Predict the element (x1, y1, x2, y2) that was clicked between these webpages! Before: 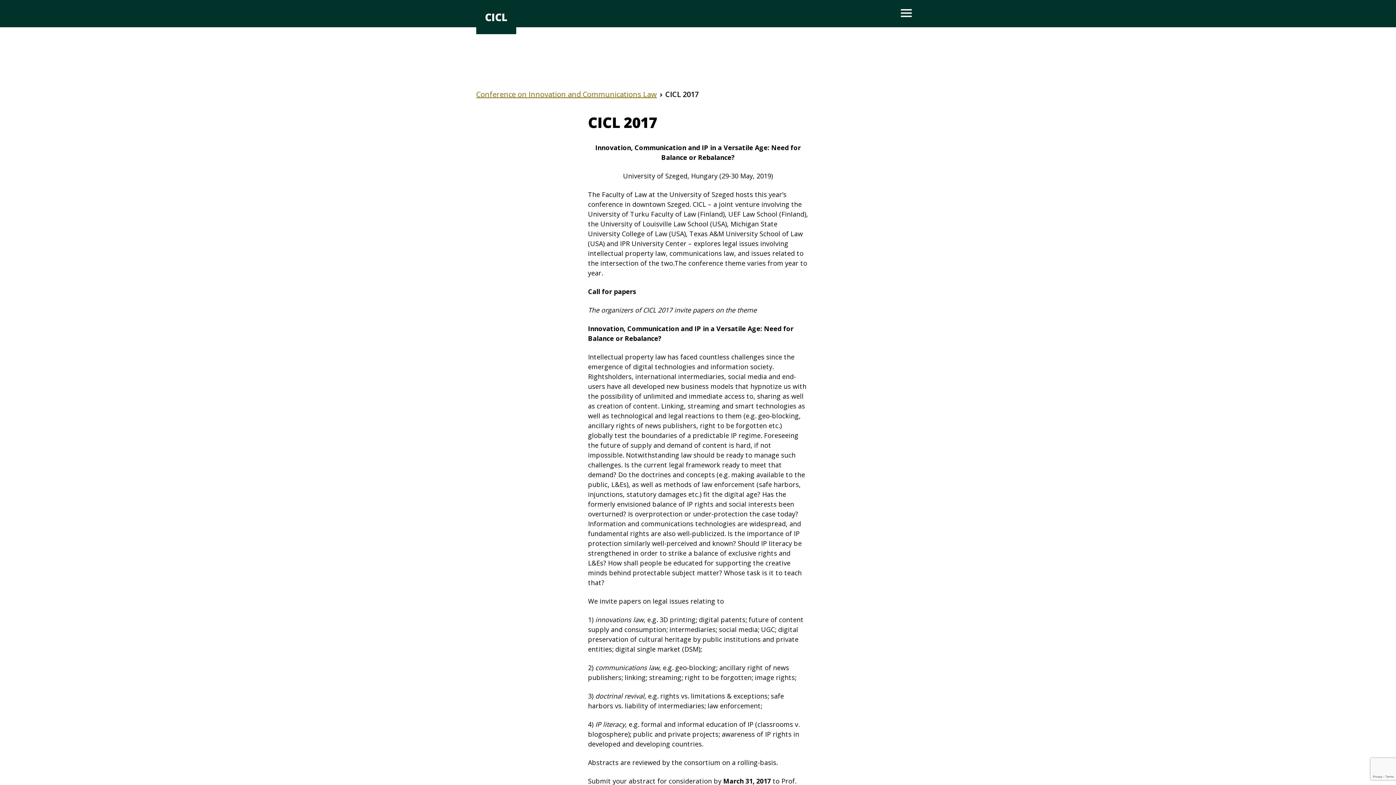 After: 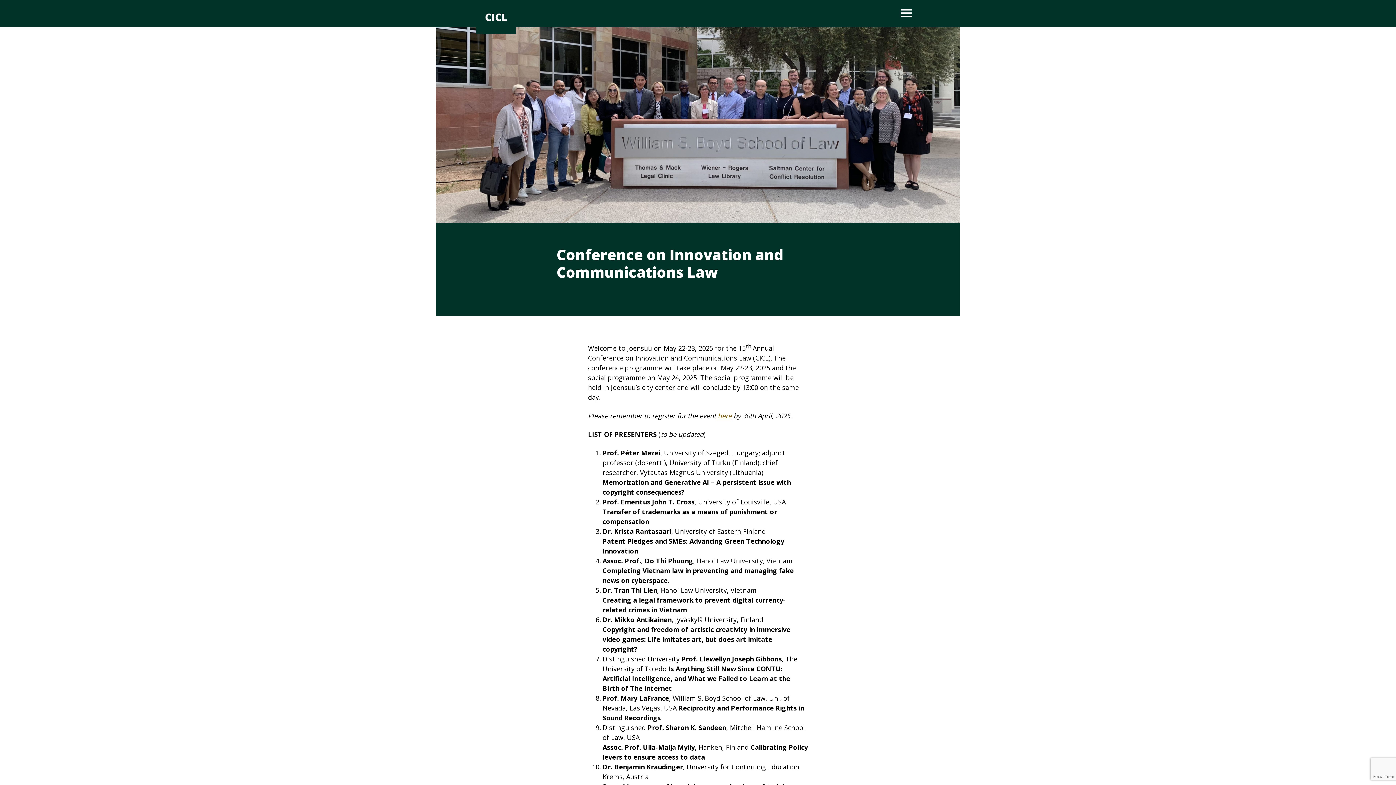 Action: label: Conference on Innovation and Communications Law bbox: (476, 89, 657, 99)